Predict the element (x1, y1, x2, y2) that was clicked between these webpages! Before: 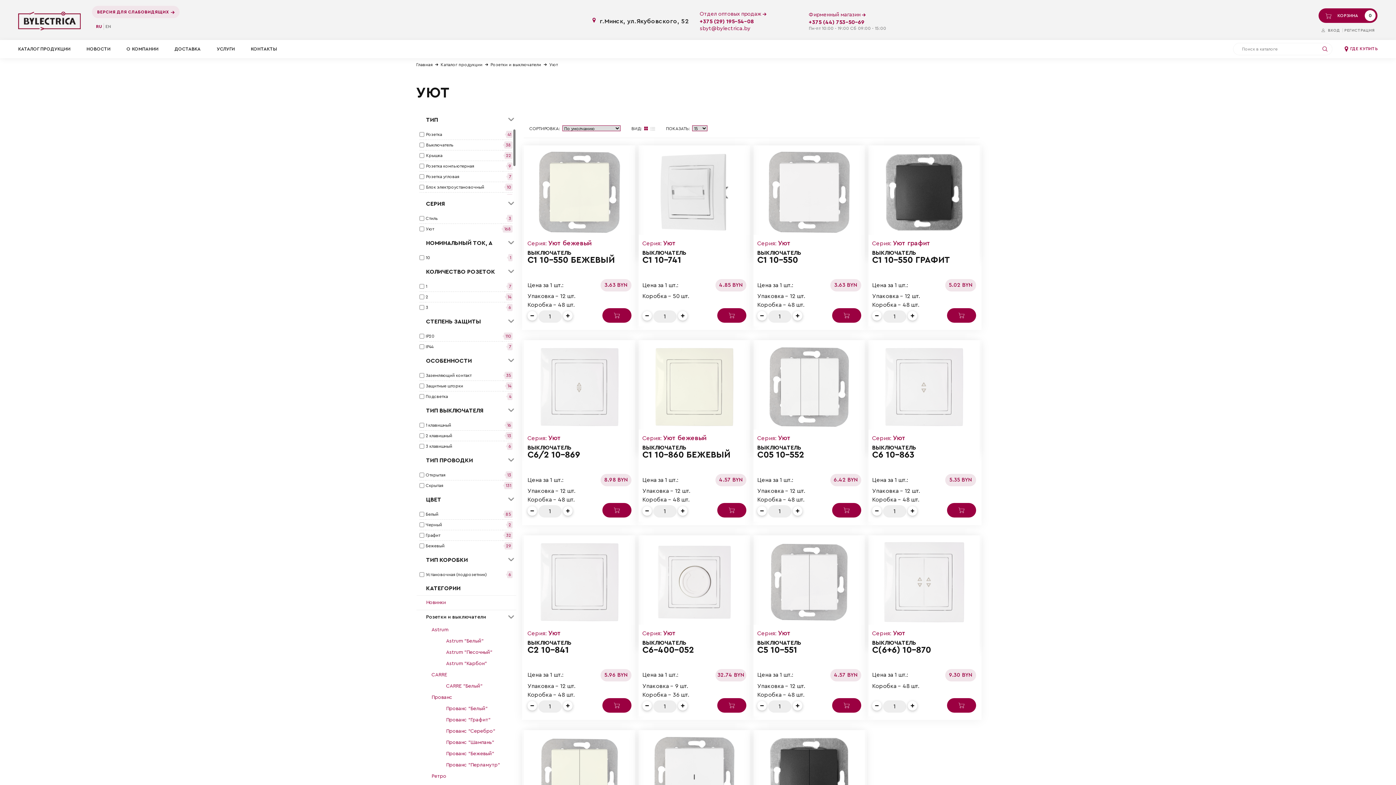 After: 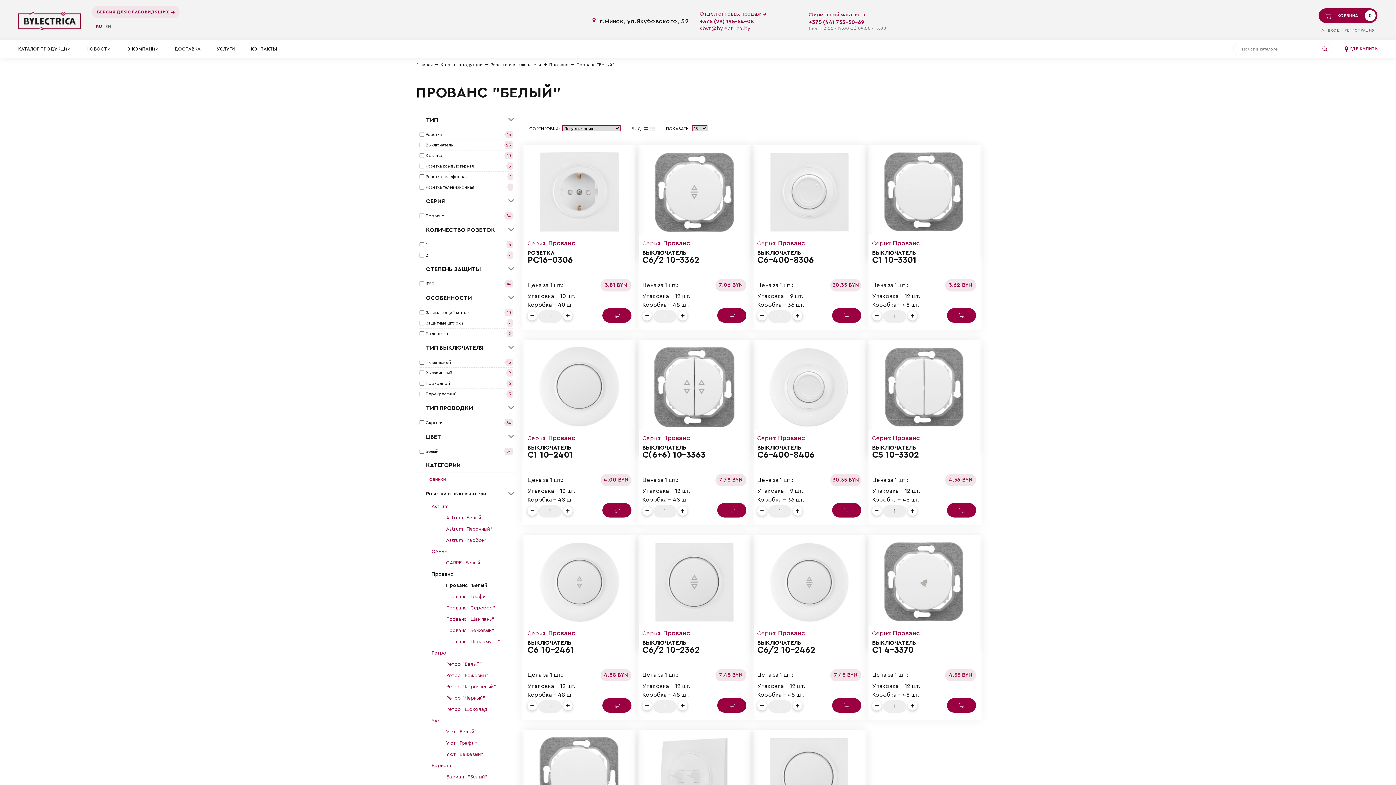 Action: bbox: (440, 703, 506, 714) label: Прованс "Белый"